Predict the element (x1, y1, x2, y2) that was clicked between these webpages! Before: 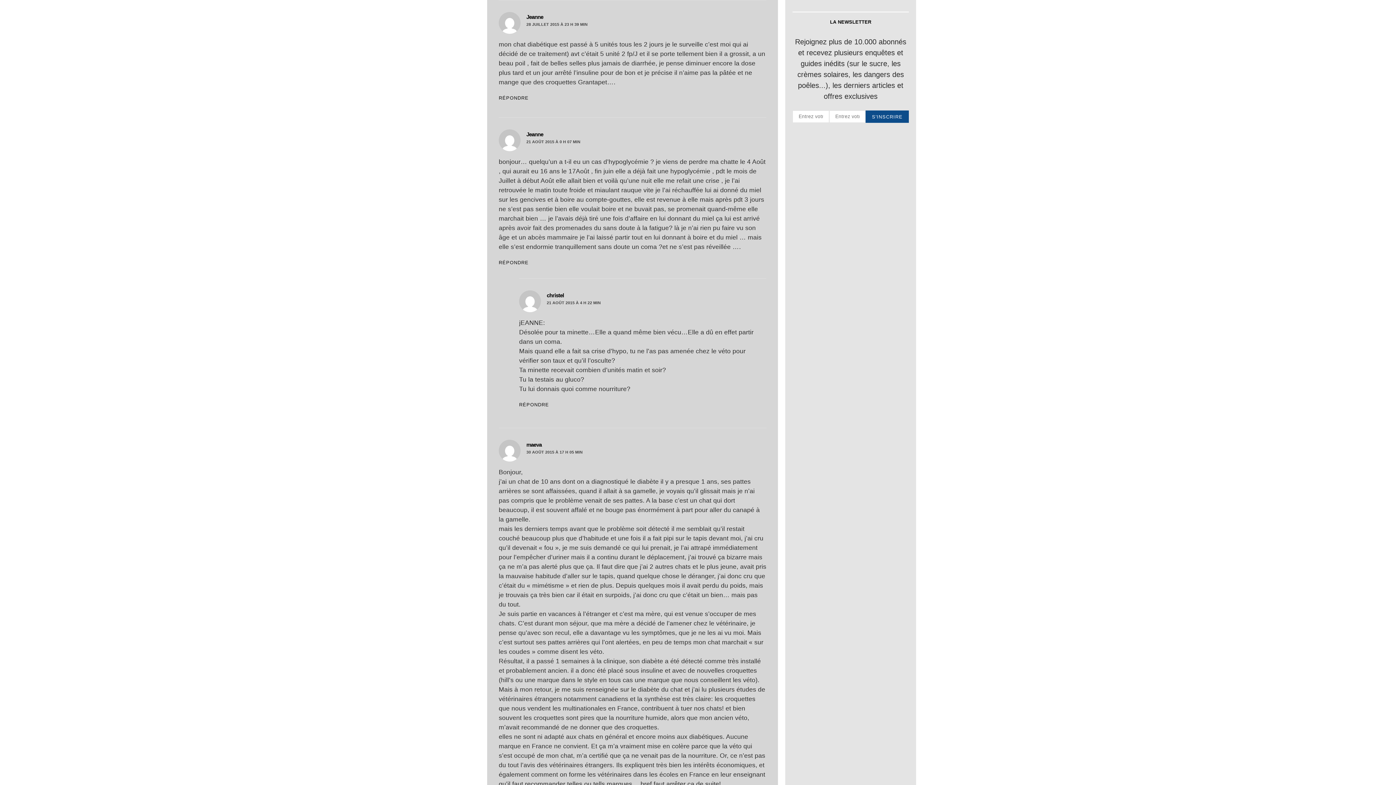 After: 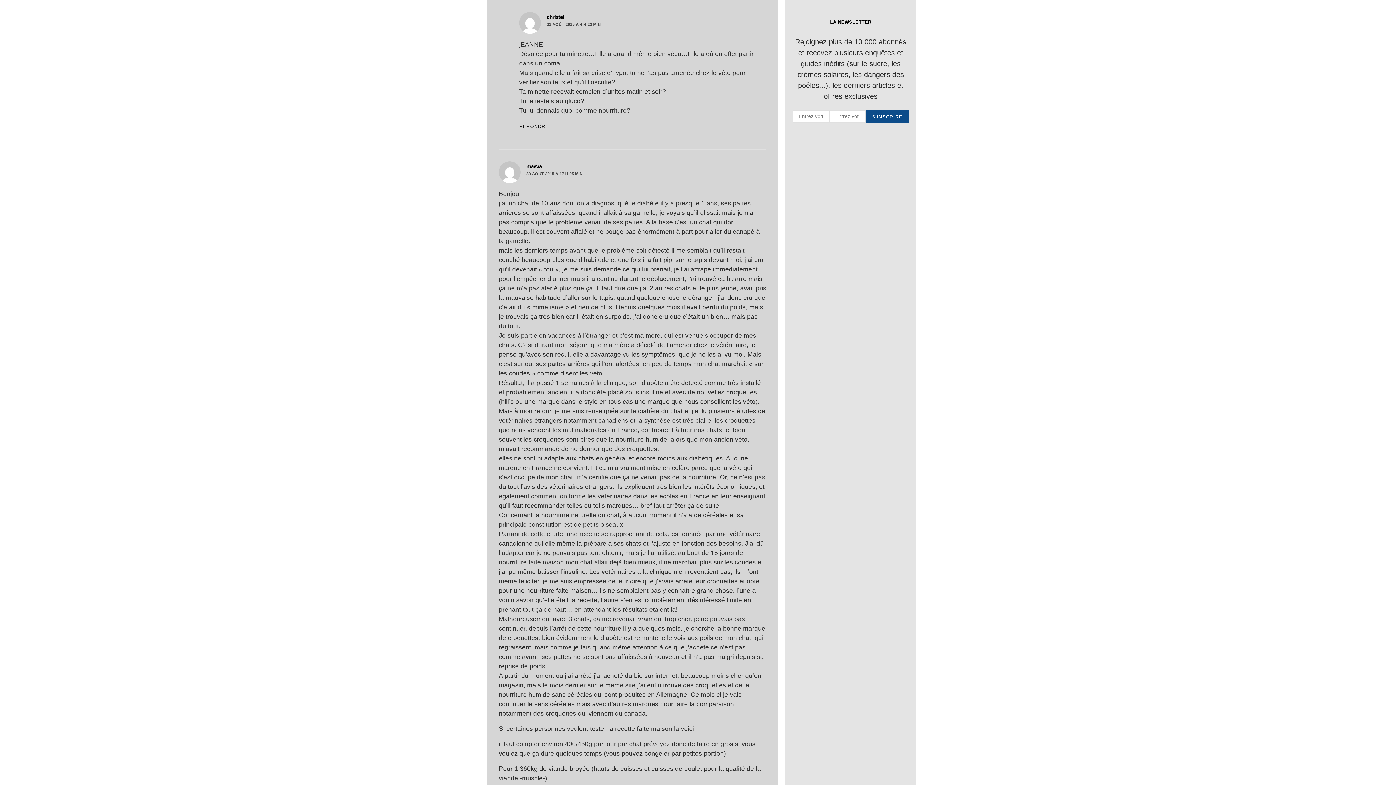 Action: label: 21 AOÛT 2015 À 4 H 22 MIN bbox: (546, 300, 600, 305)